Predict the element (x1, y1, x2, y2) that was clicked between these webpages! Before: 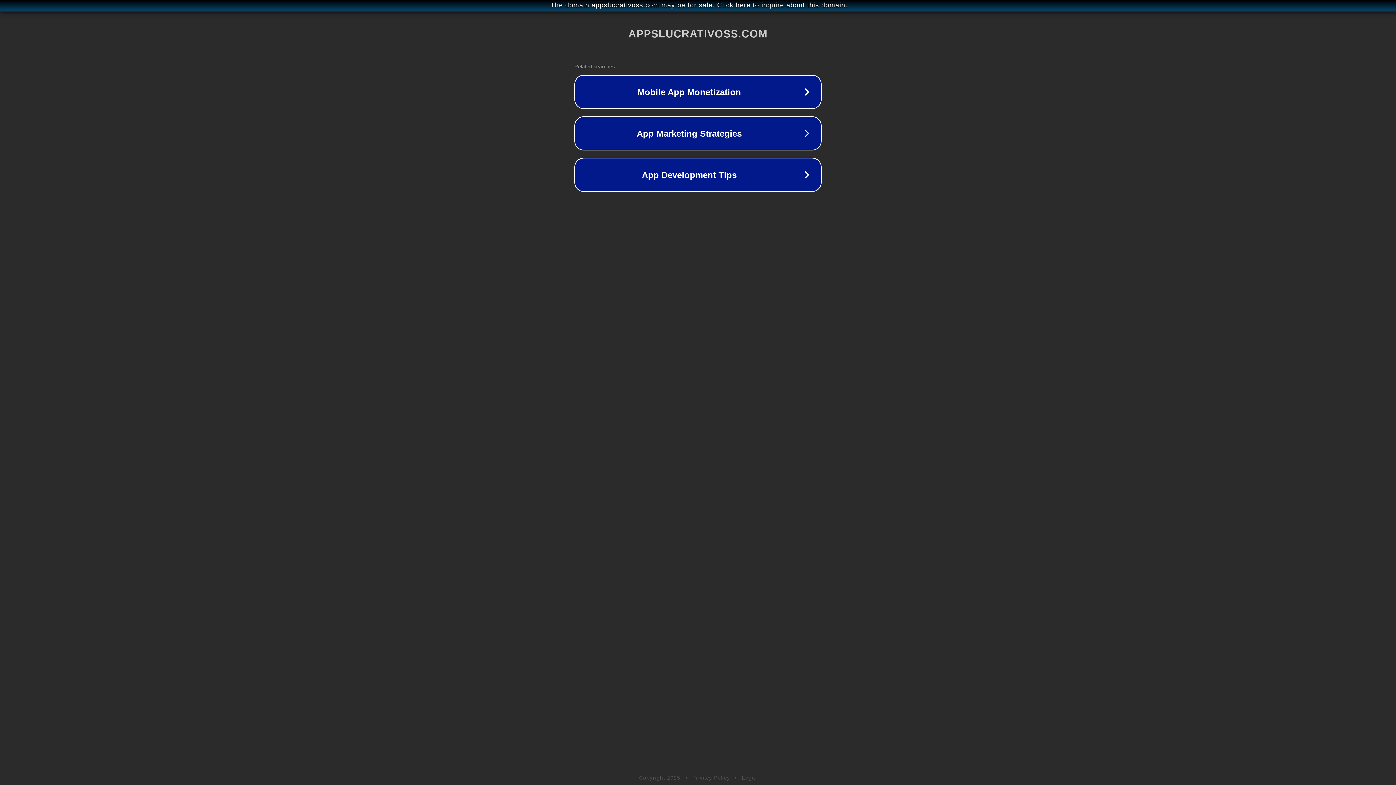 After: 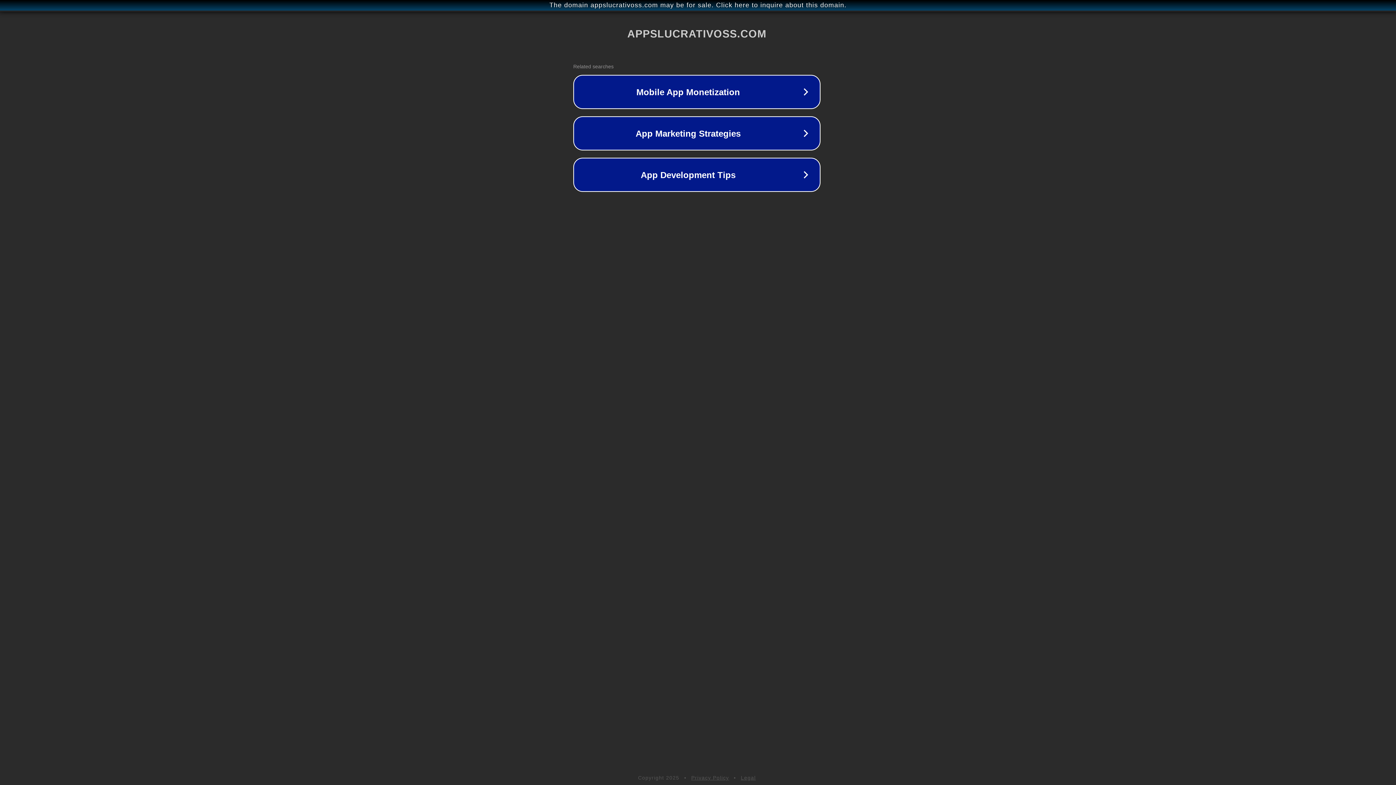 Action: bbox: (1, 1, 1397, 9) label: The domain appslucrativoss.com may be for sale. Click here to inquire about this domain.